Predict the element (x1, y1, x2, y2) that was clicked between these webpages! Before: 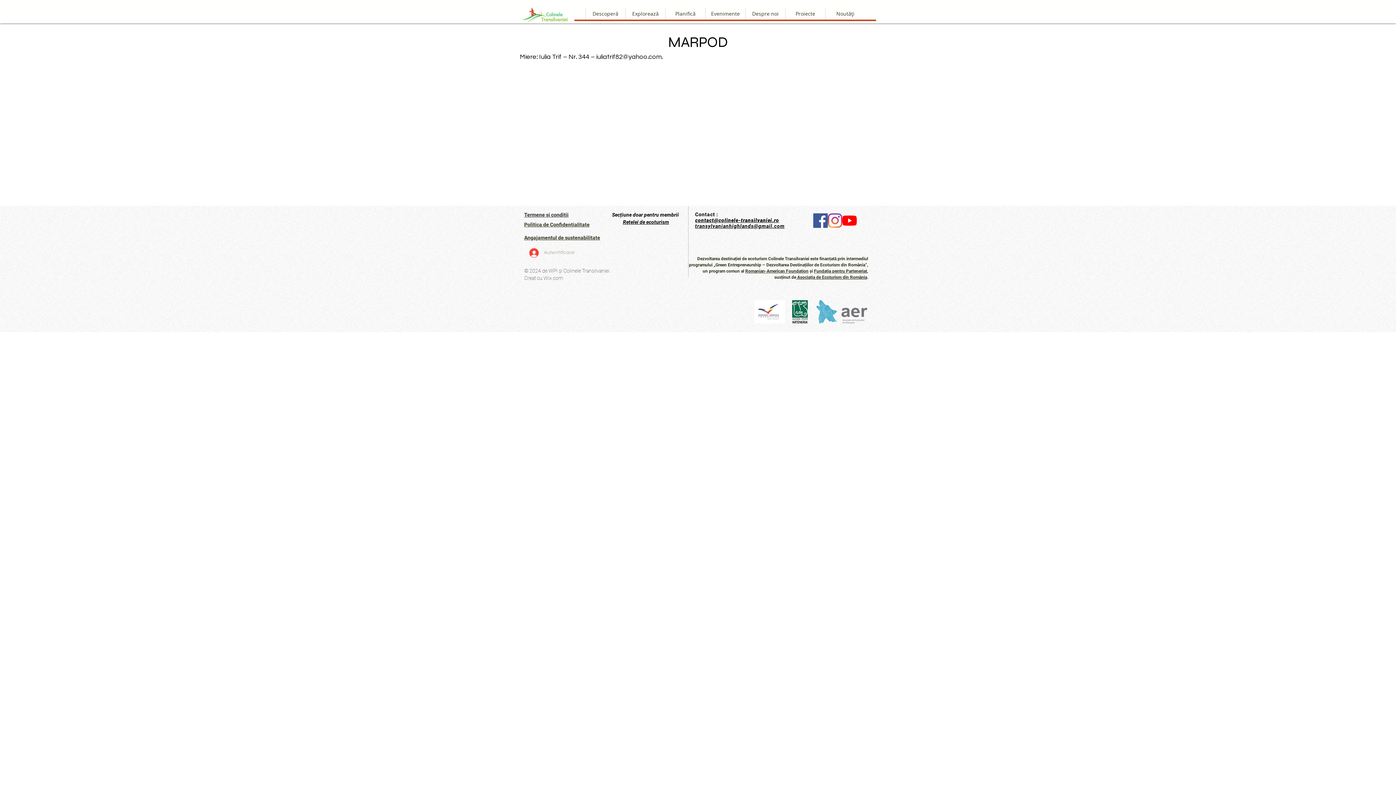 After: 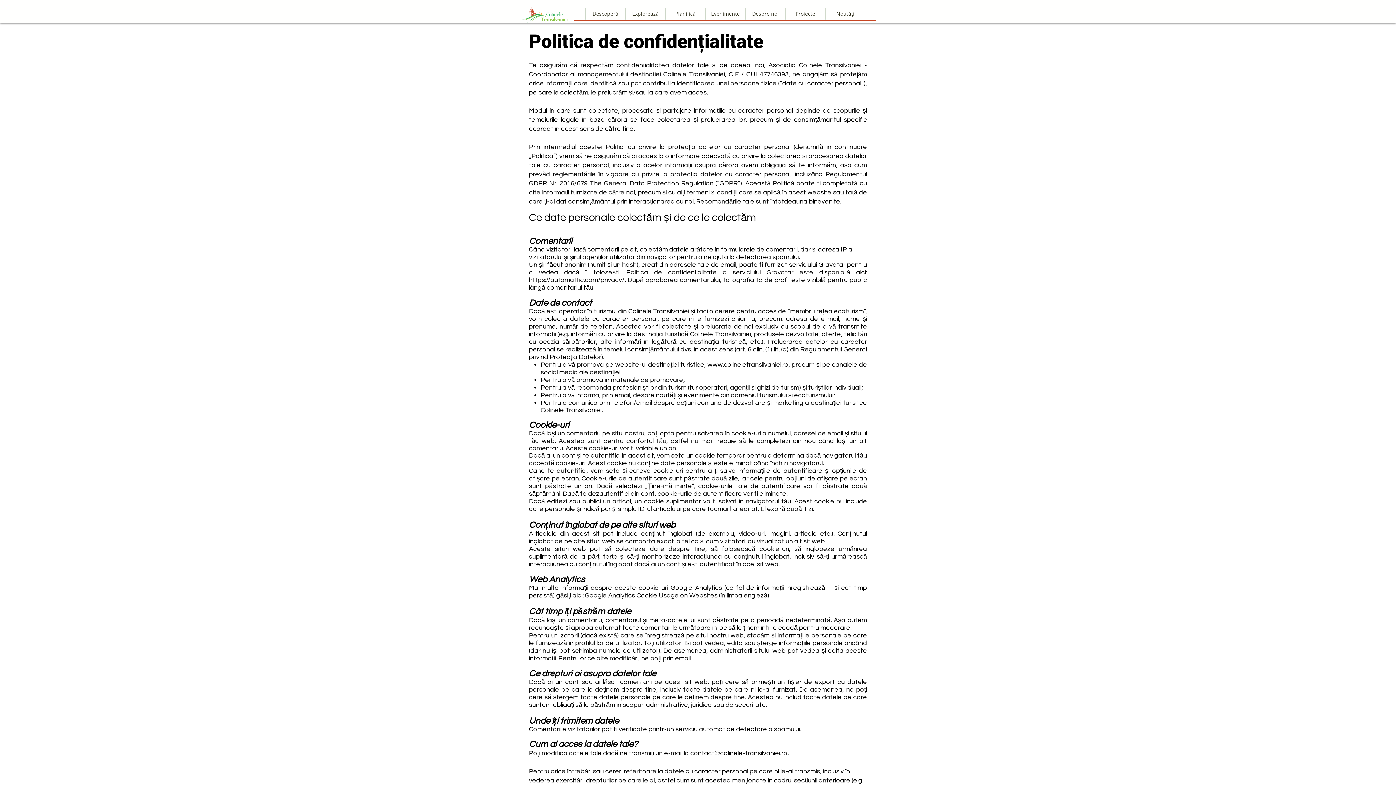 Action: bbox: (524, 221, 589, 227) label: Politica de Confidențialitate